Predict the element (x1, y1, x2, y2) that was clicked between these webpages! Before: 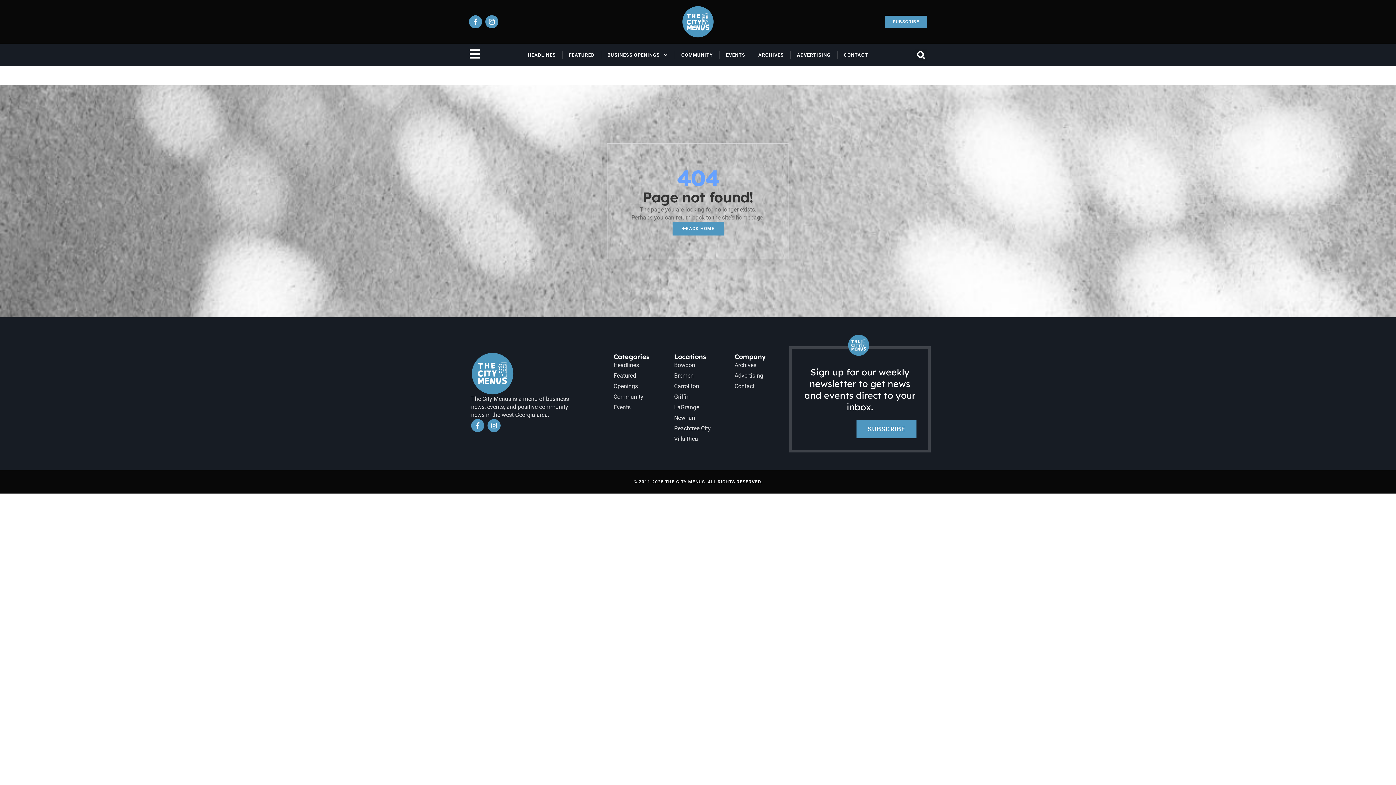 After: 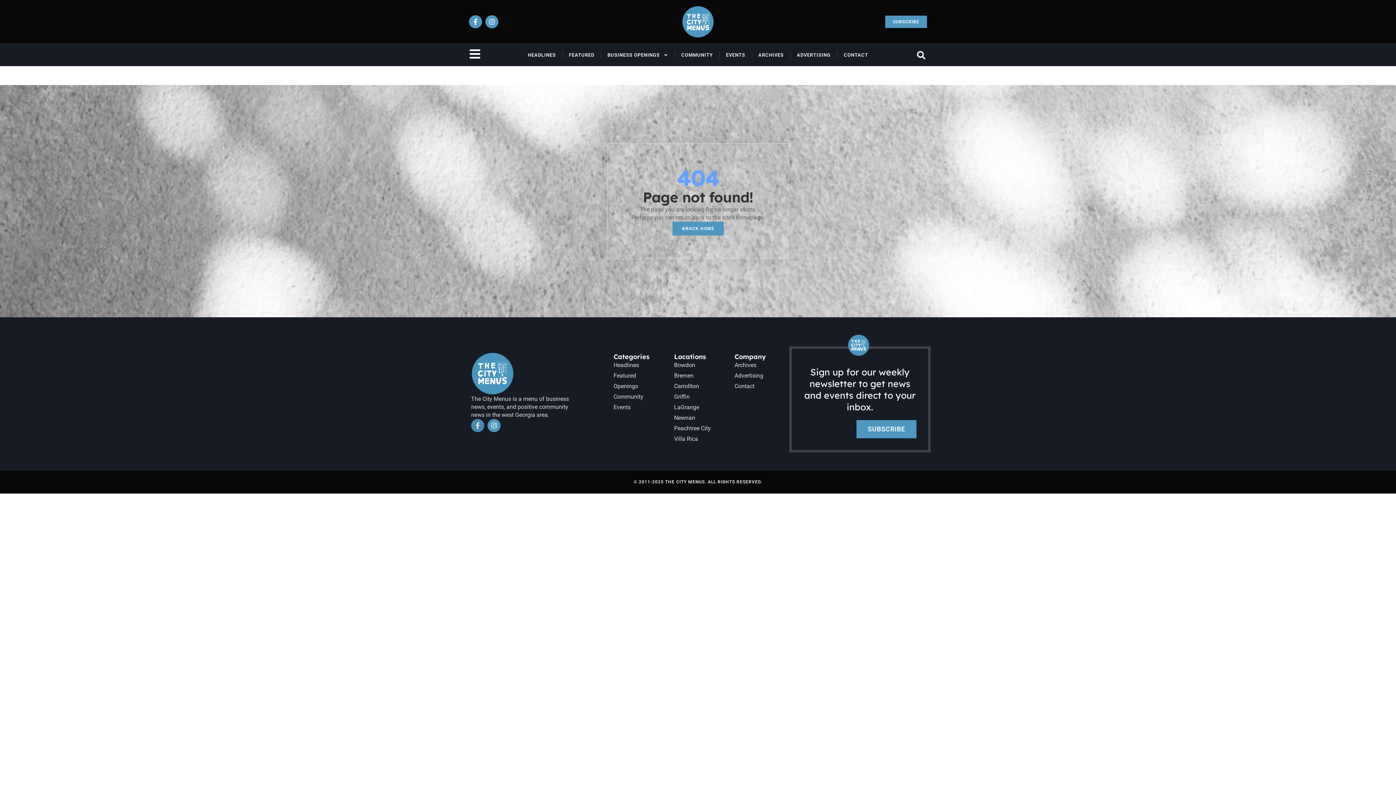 Action: bbox: (471, 419, 484, 432) label: Facebook-f